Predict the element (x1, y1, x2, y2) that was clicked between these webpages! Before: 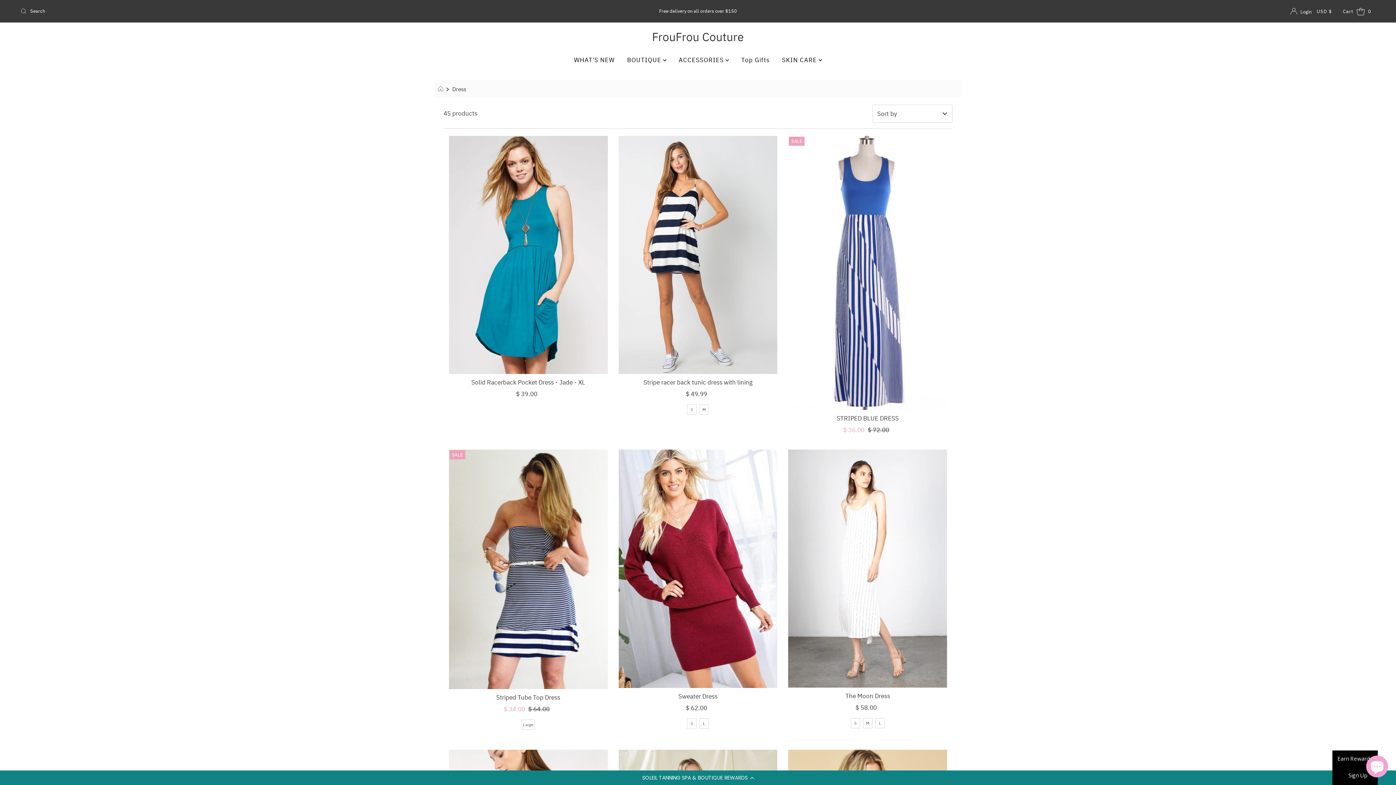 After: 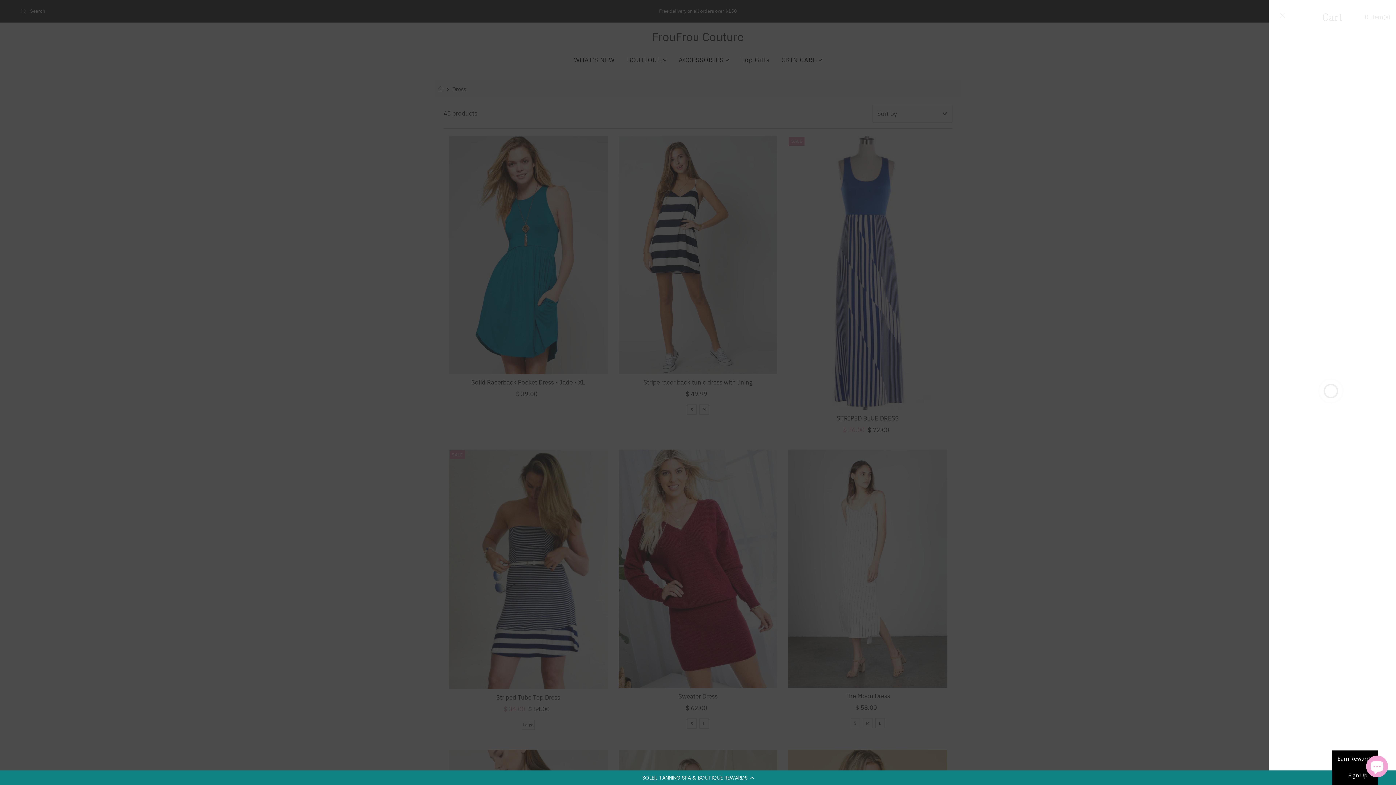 Action: bbox: (1337, 1, 1377, 20) label: Open cart